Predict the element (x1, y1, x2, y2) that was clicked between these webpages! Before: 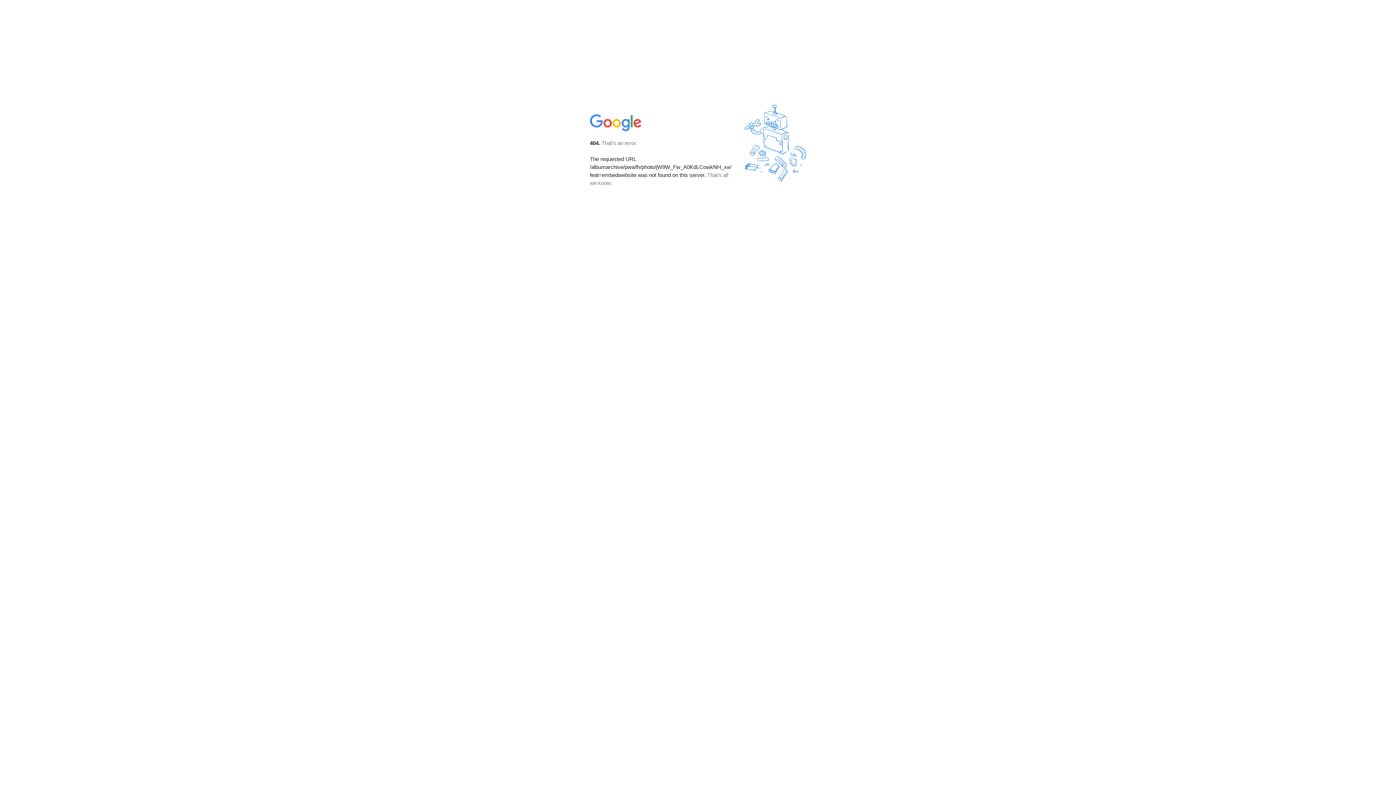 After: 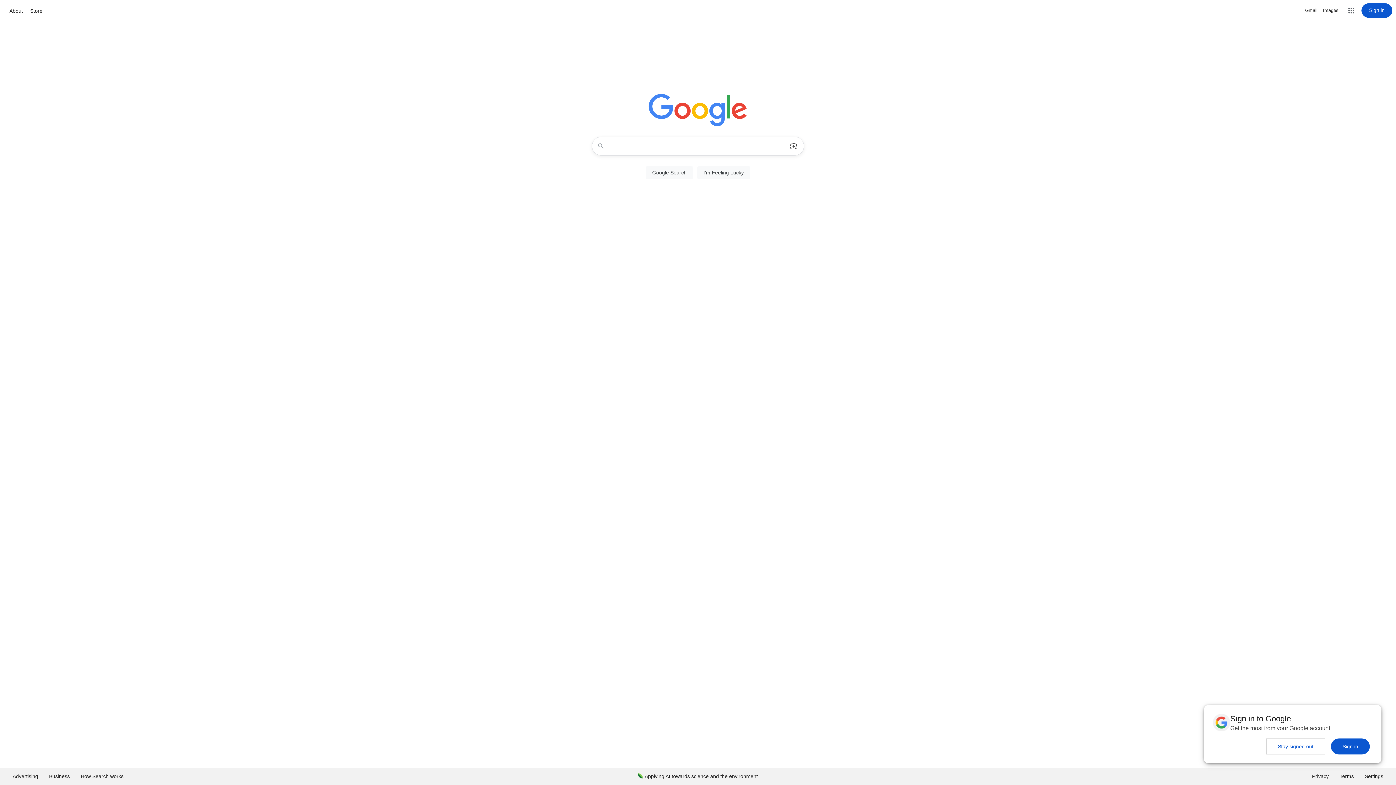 Action: bbox: (590, 127, 642, 134)